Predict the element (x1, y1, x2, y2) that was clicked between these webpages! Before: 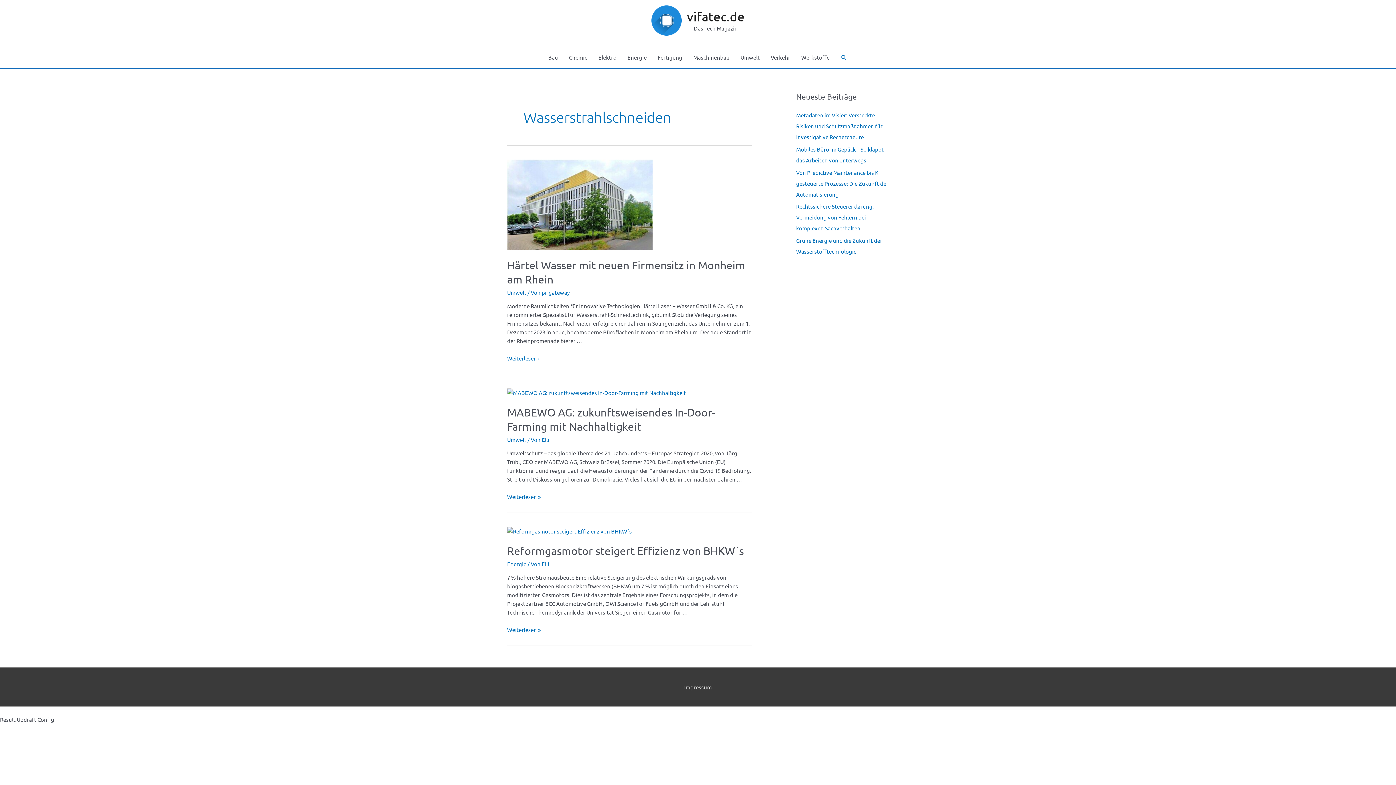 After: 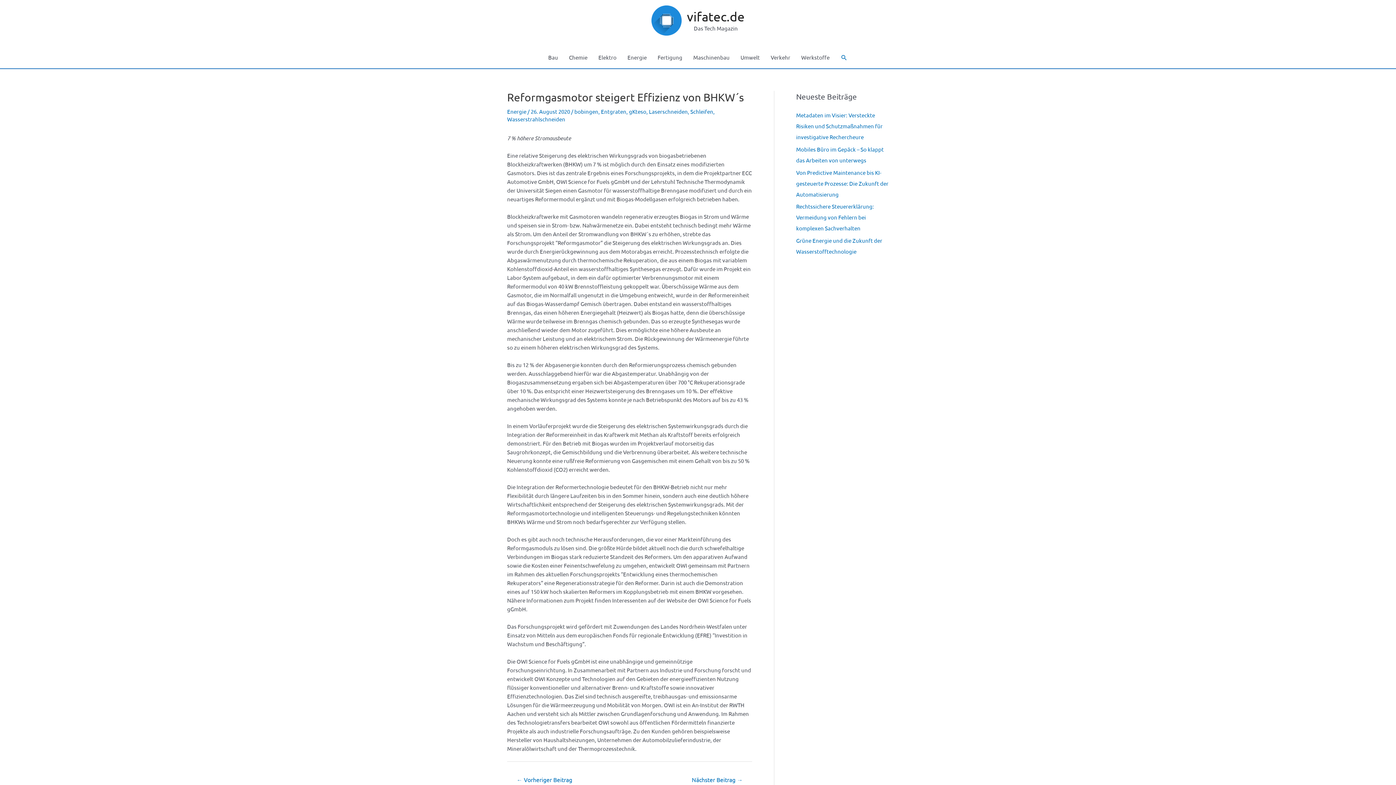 Action: bbox: (507, 544, 744, 557) label: Reformgasmotor steigert Effizienz von BHKW´s